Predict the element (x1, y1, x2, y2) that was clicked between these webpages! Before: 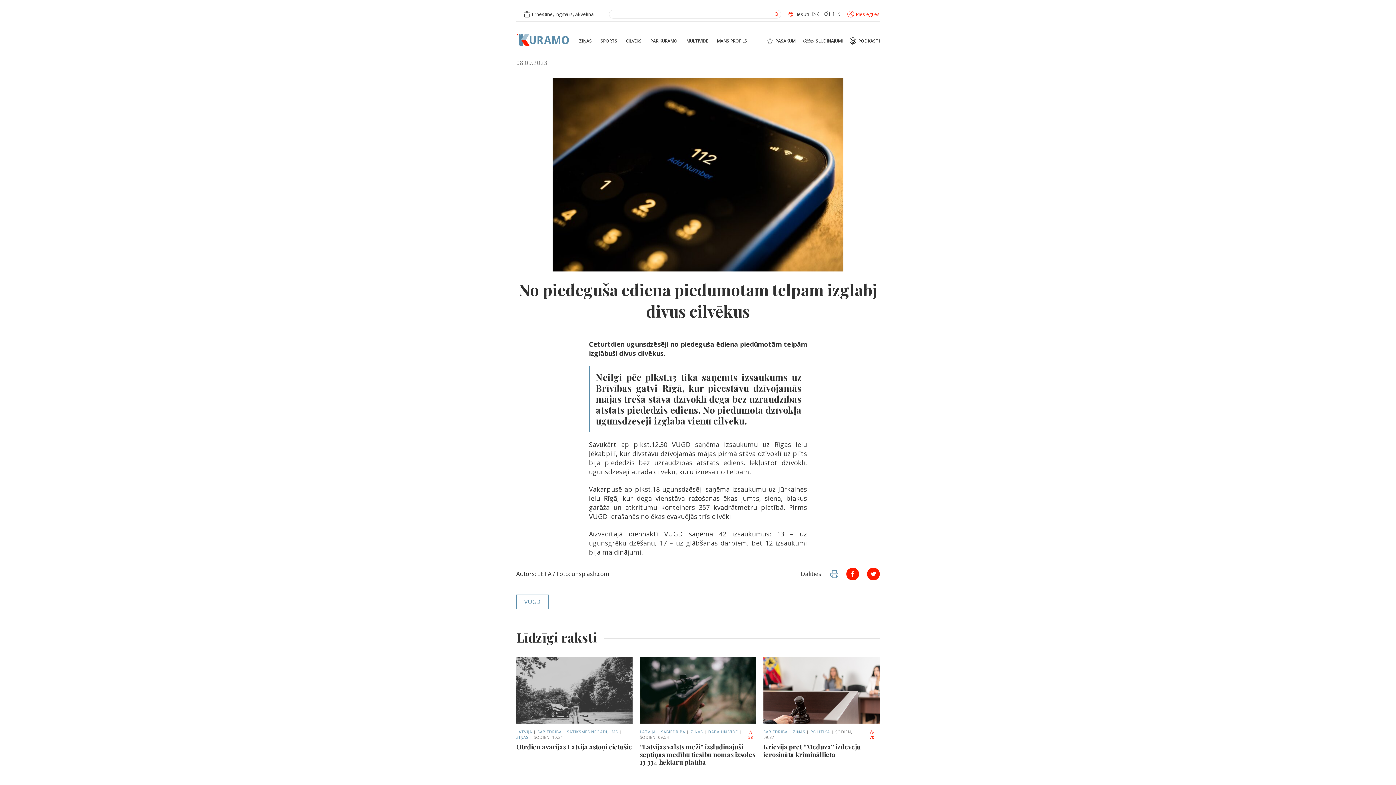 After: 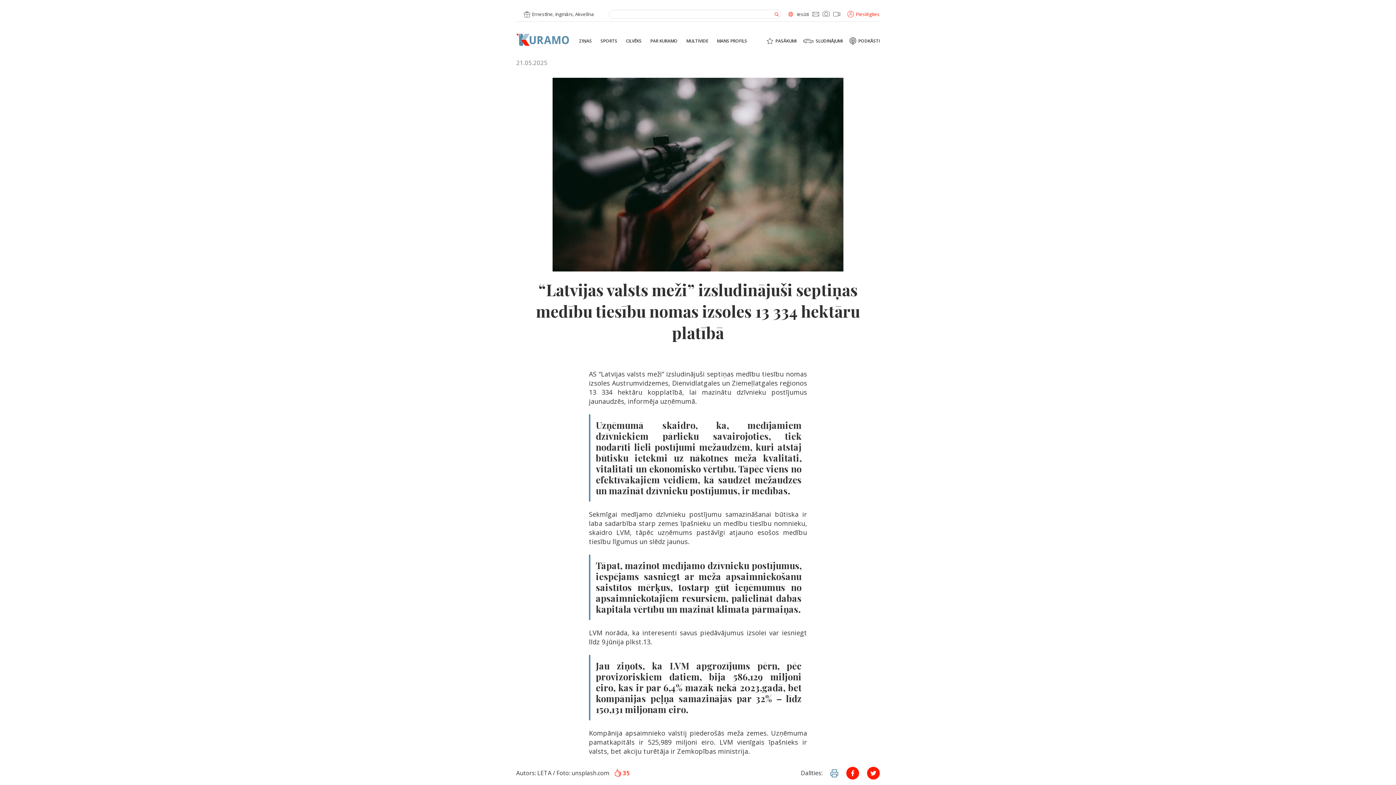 Action: label: “Latvijas valsts meži” izsludinājuši septiņas medību tiesību nomas izsoles 13 334 hektāru platībā bbox: (639, 743, 756, 766)